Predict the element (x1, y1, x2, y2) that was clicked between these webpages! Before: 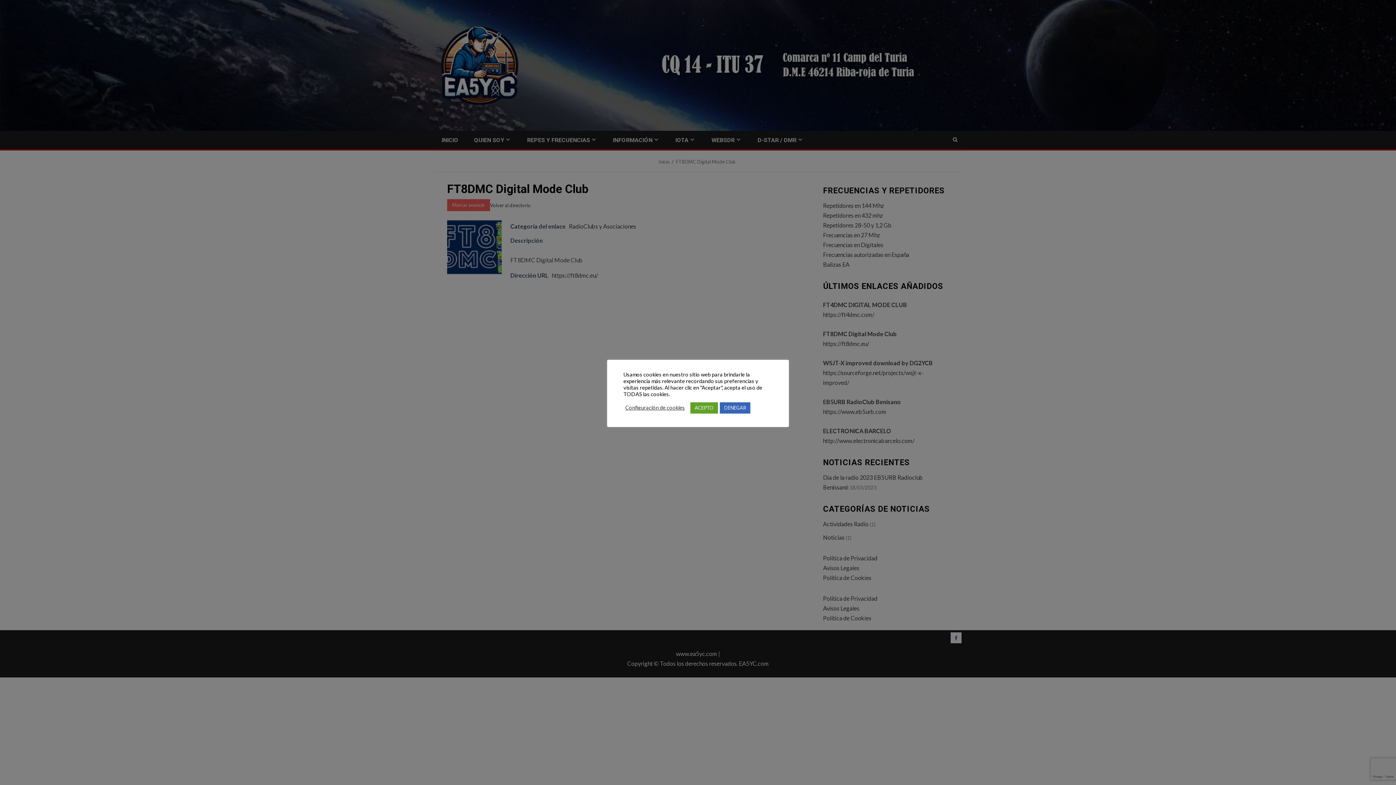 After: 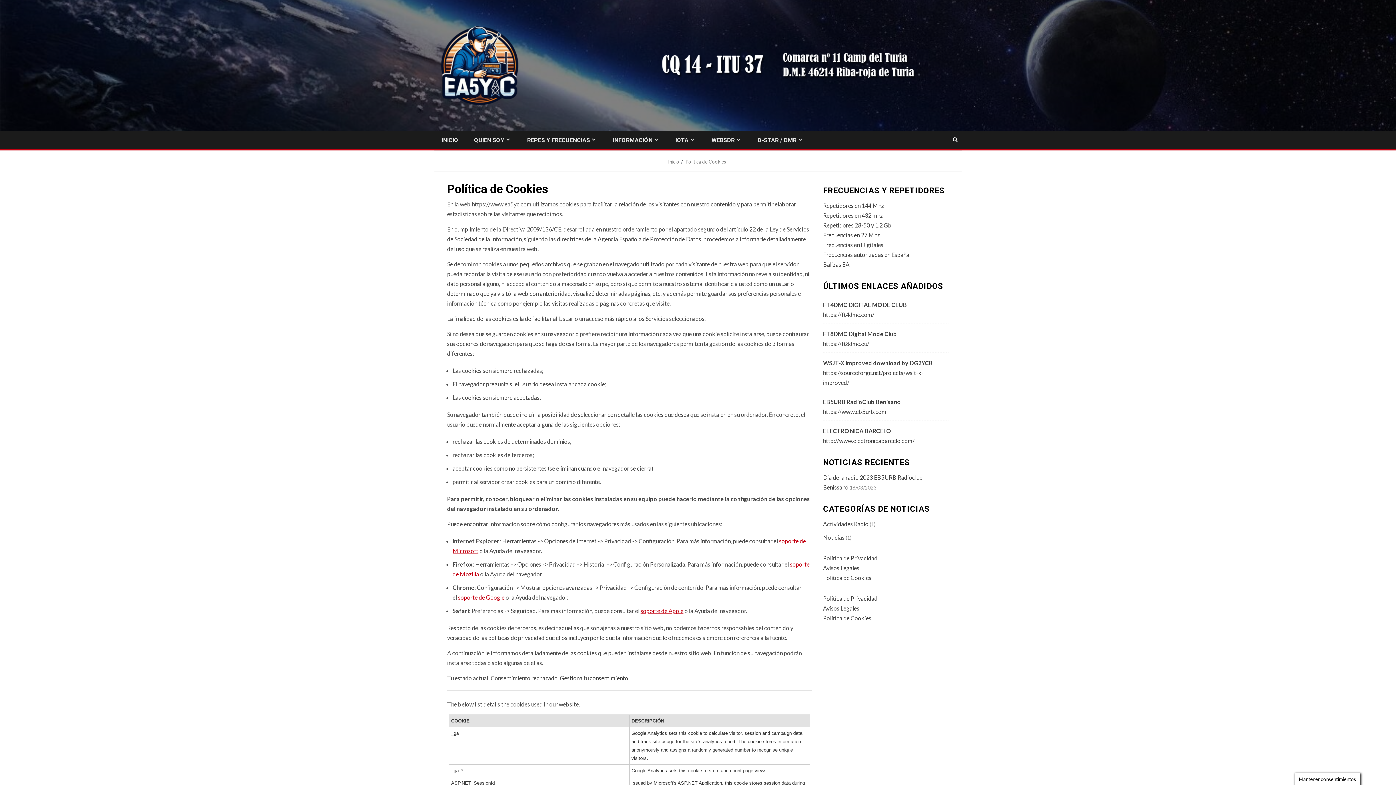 Action: bbox: (720, 402, 750, 413) label: DENEGAR